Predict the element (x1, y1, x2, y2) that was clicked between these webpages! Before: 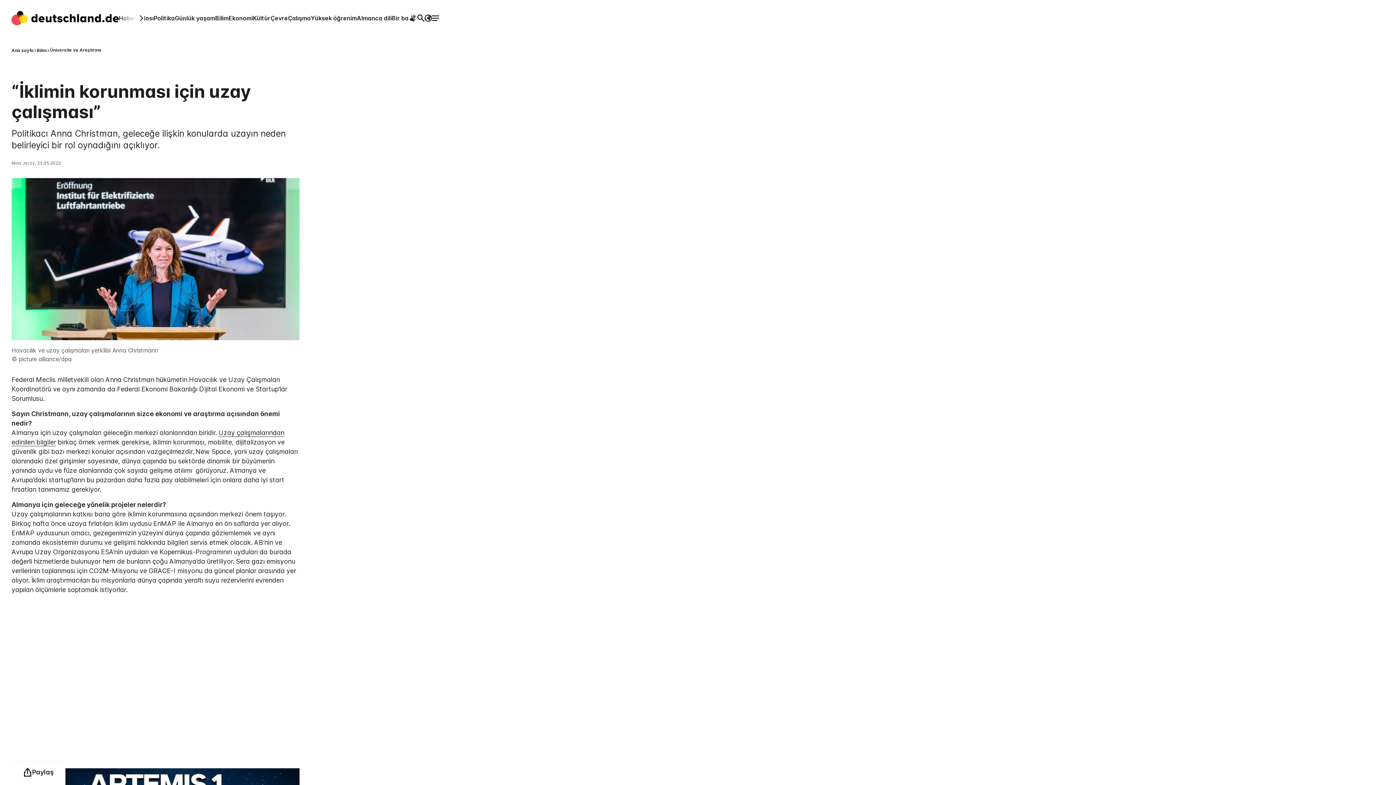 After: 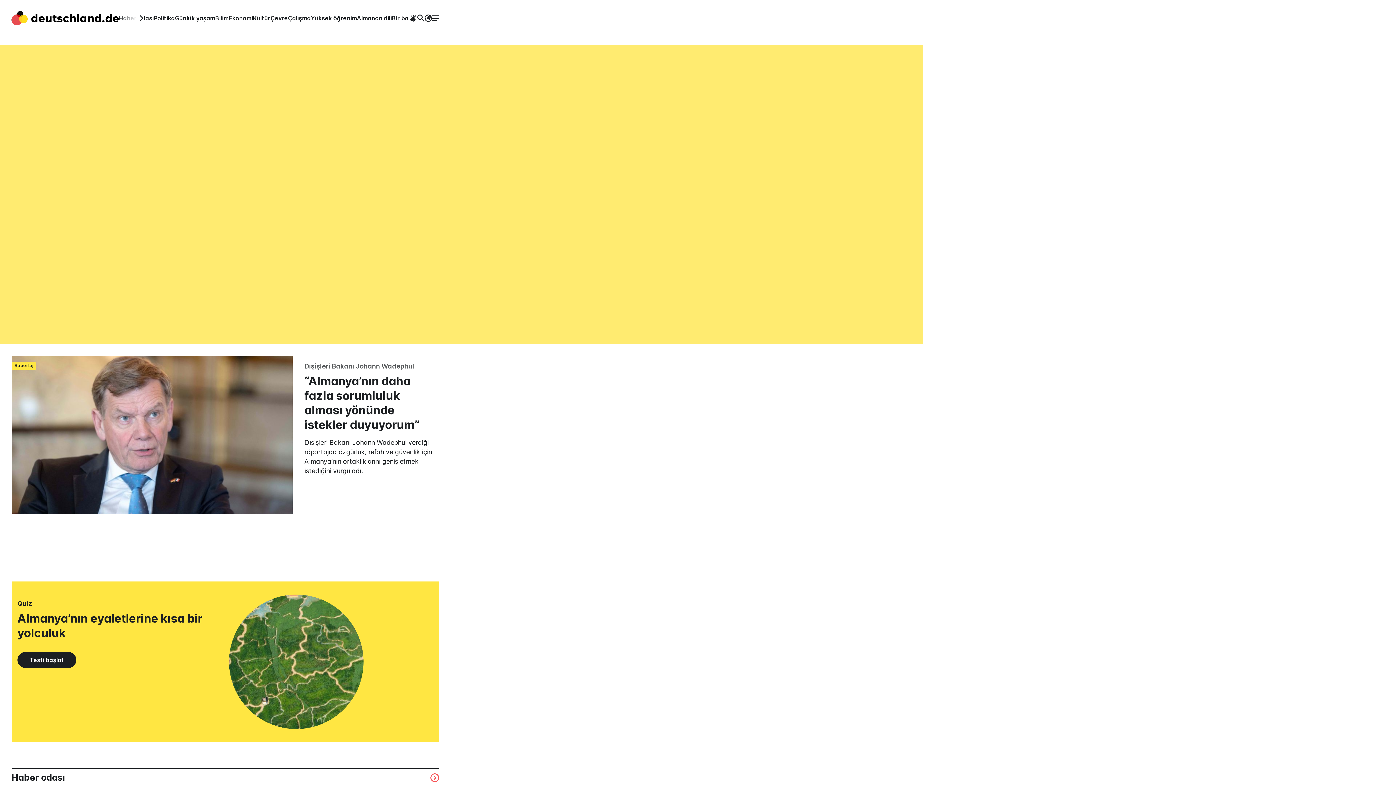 Action: bbox: (11, 45, 36, 55) label: Ana sayfa